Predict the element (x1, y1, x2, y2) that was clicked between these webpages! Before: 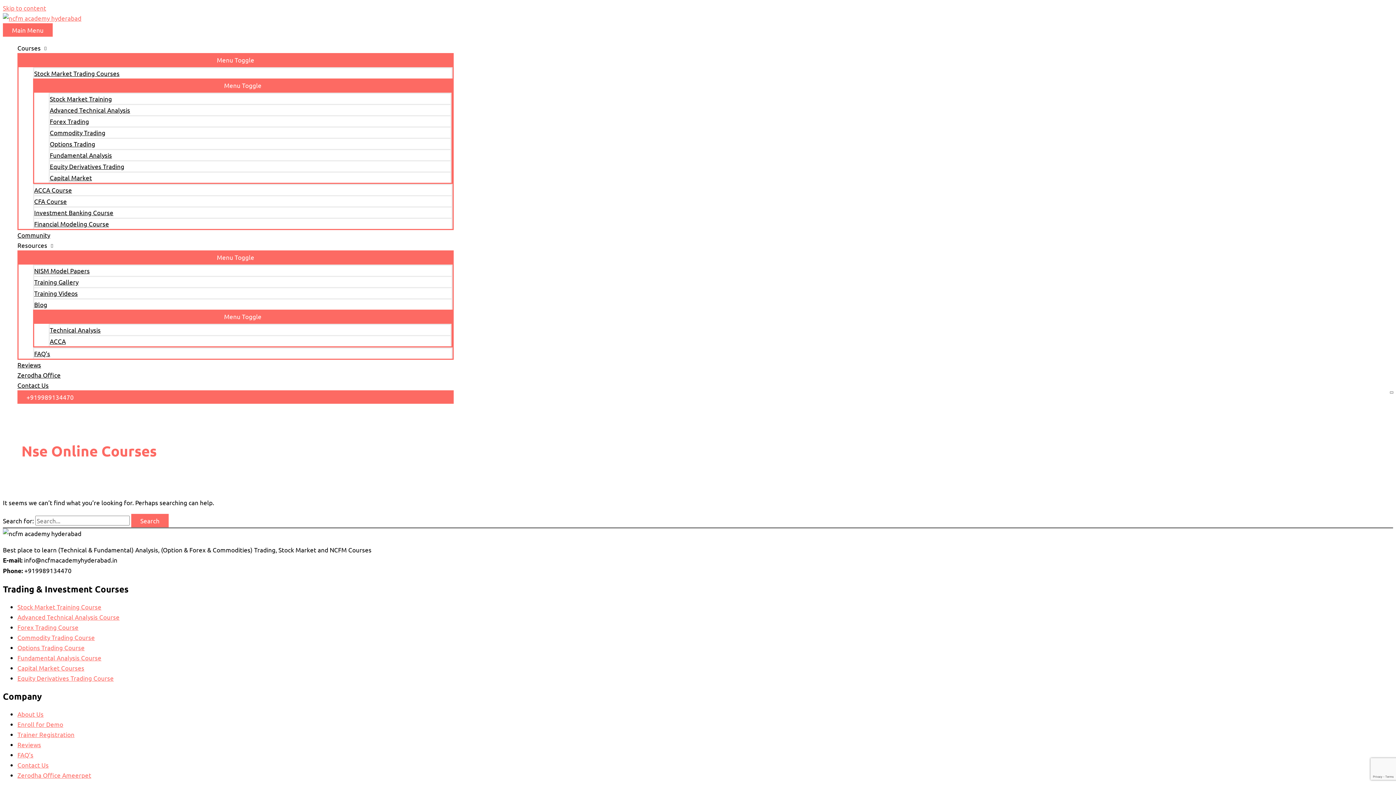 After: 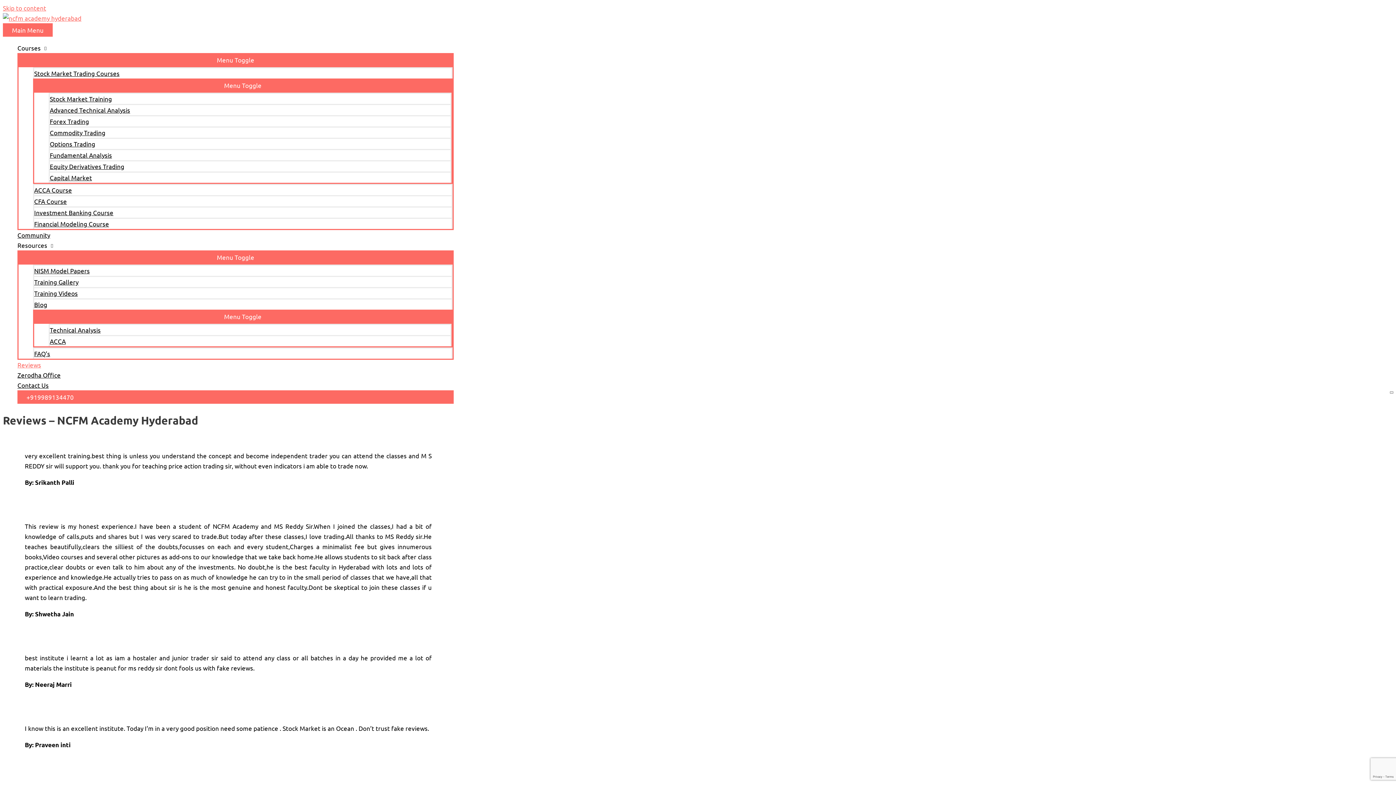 Action: label: Reviews bbox: (17, 360, 453, 370)